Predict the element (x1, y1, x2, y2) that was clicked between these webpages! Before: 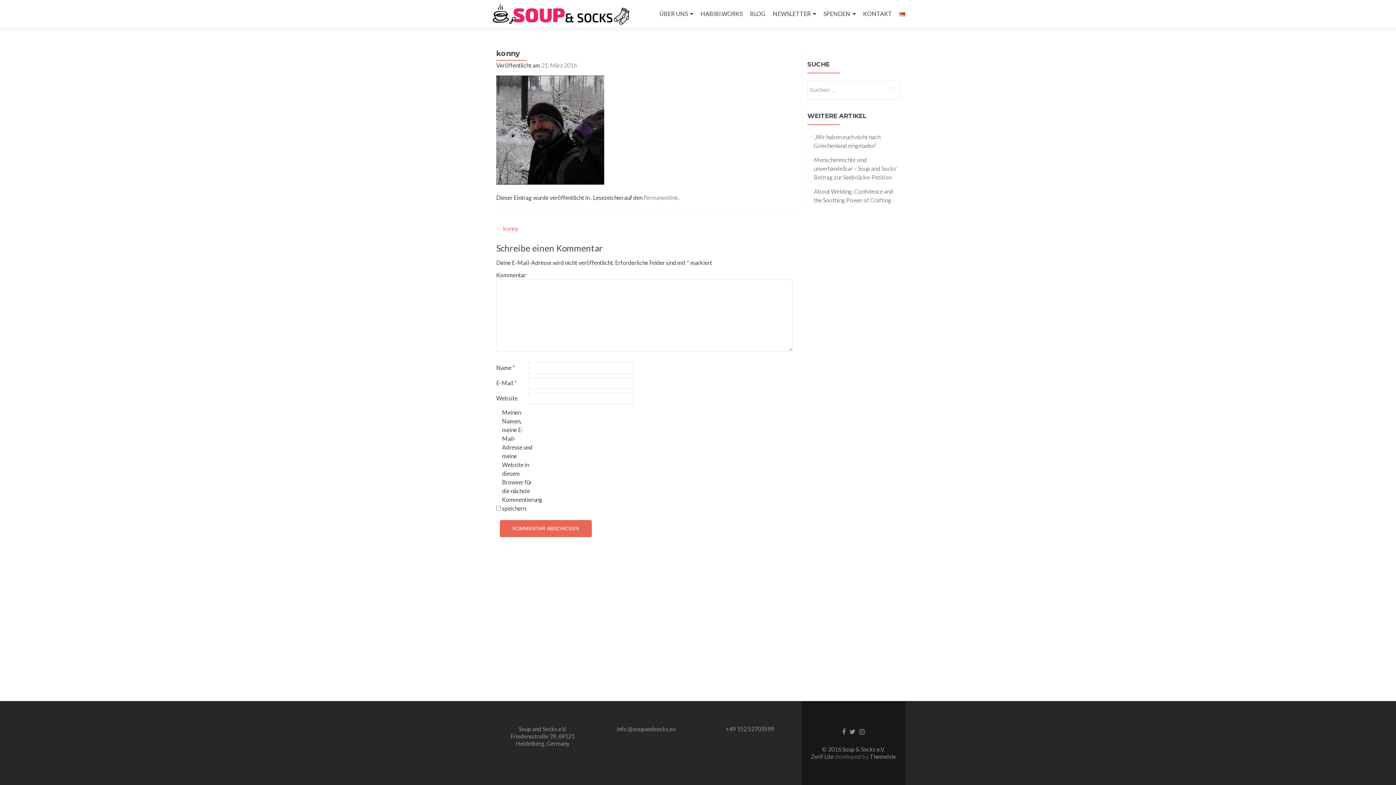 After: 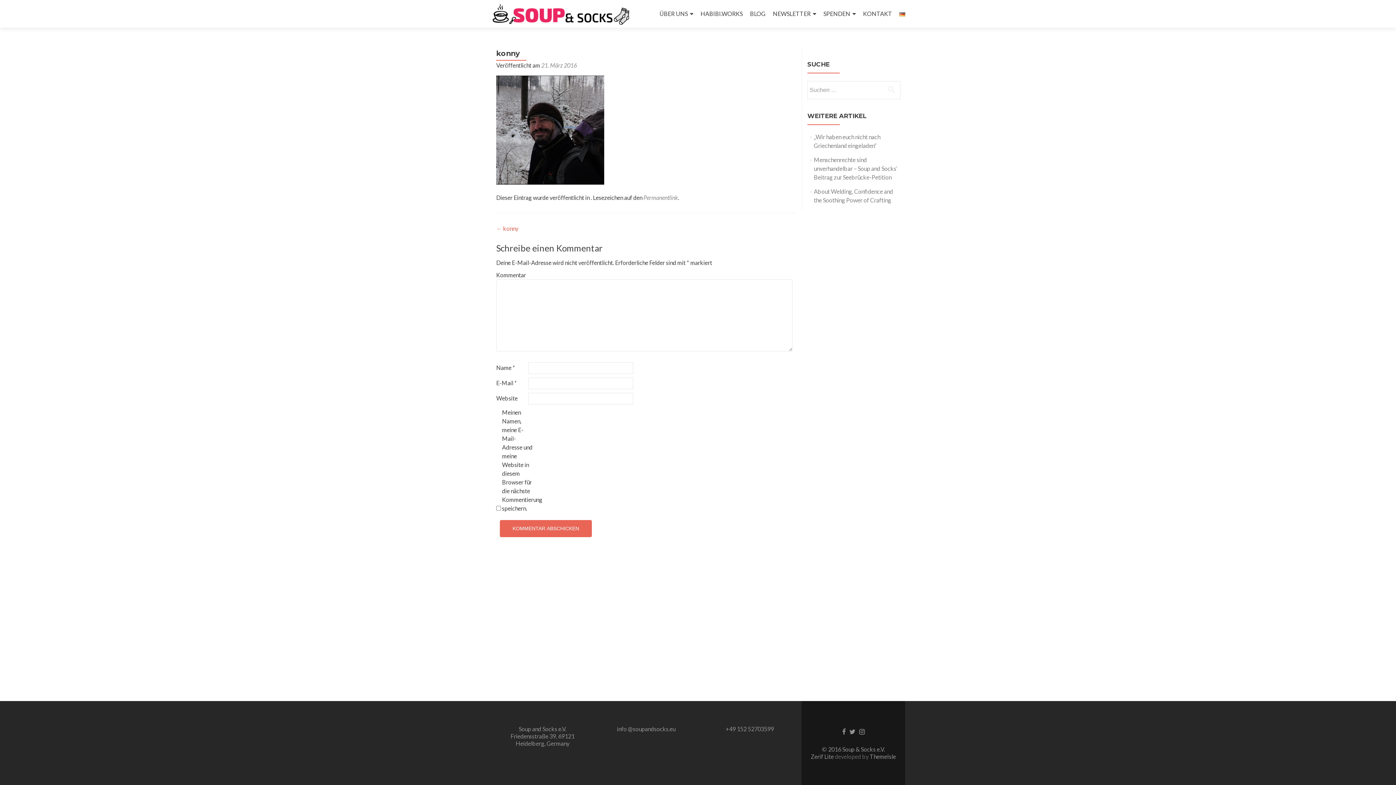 Action: bbox: (643, 194, 678, 201) label: Permanentlink